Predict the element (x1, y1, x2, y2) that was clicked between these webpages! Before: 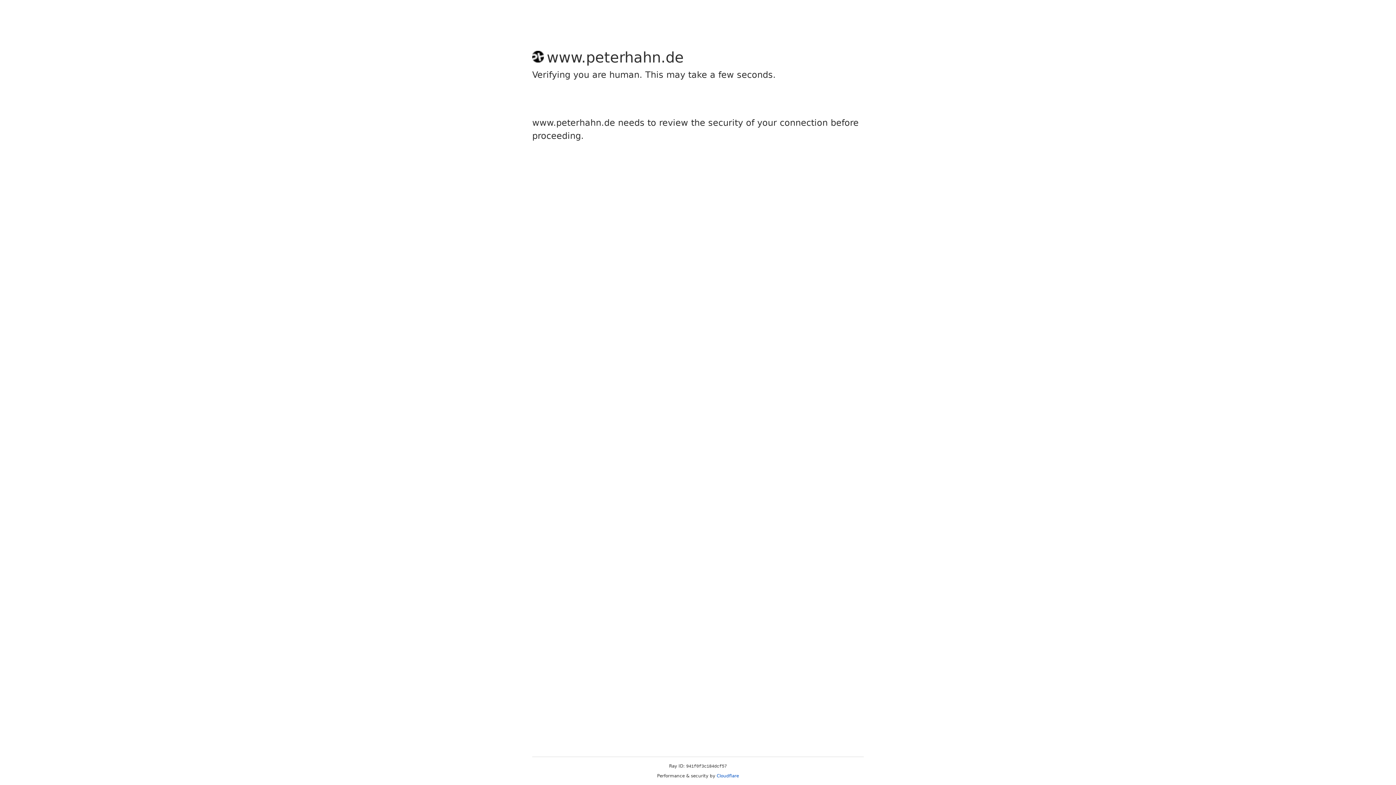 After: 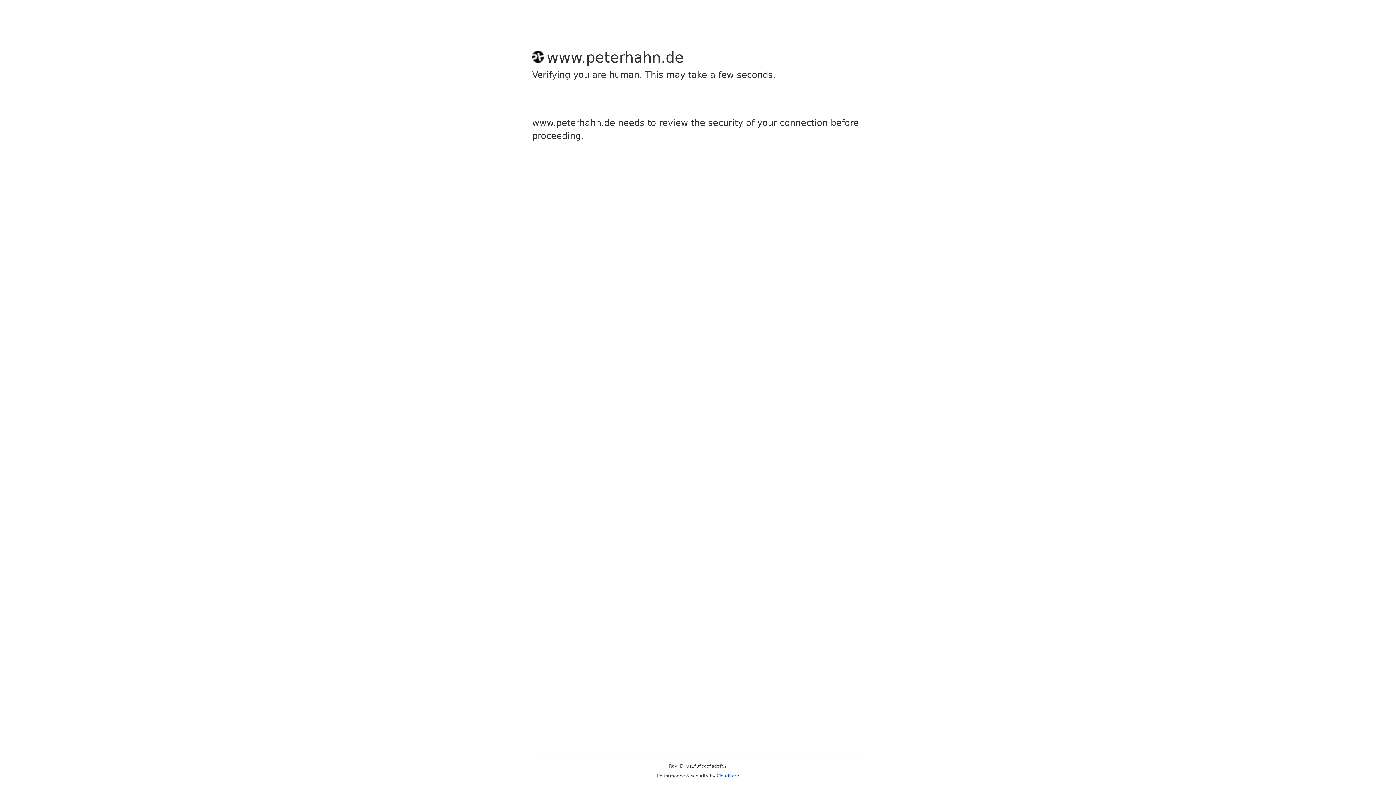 Action: bbox: (716, 773, 739, 778) label: Cloudflare